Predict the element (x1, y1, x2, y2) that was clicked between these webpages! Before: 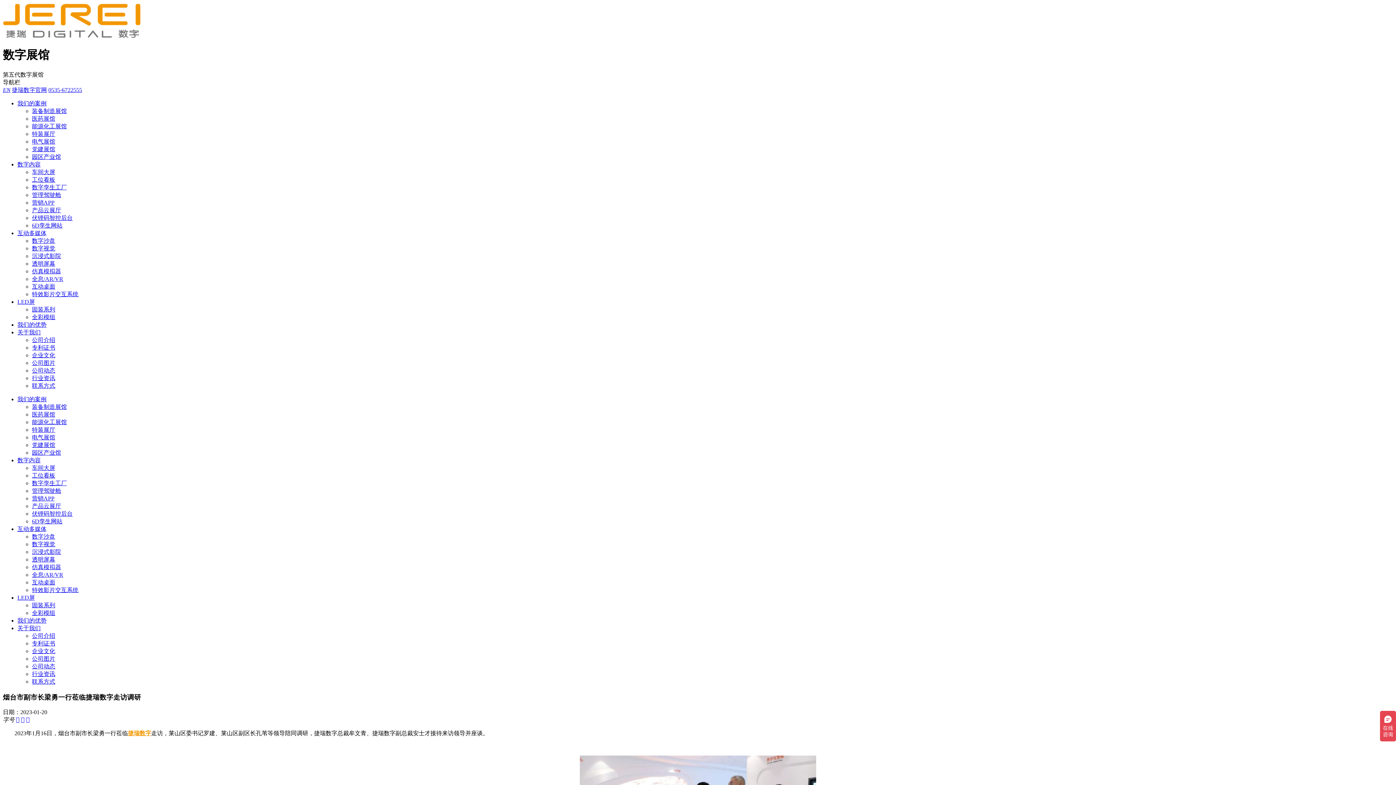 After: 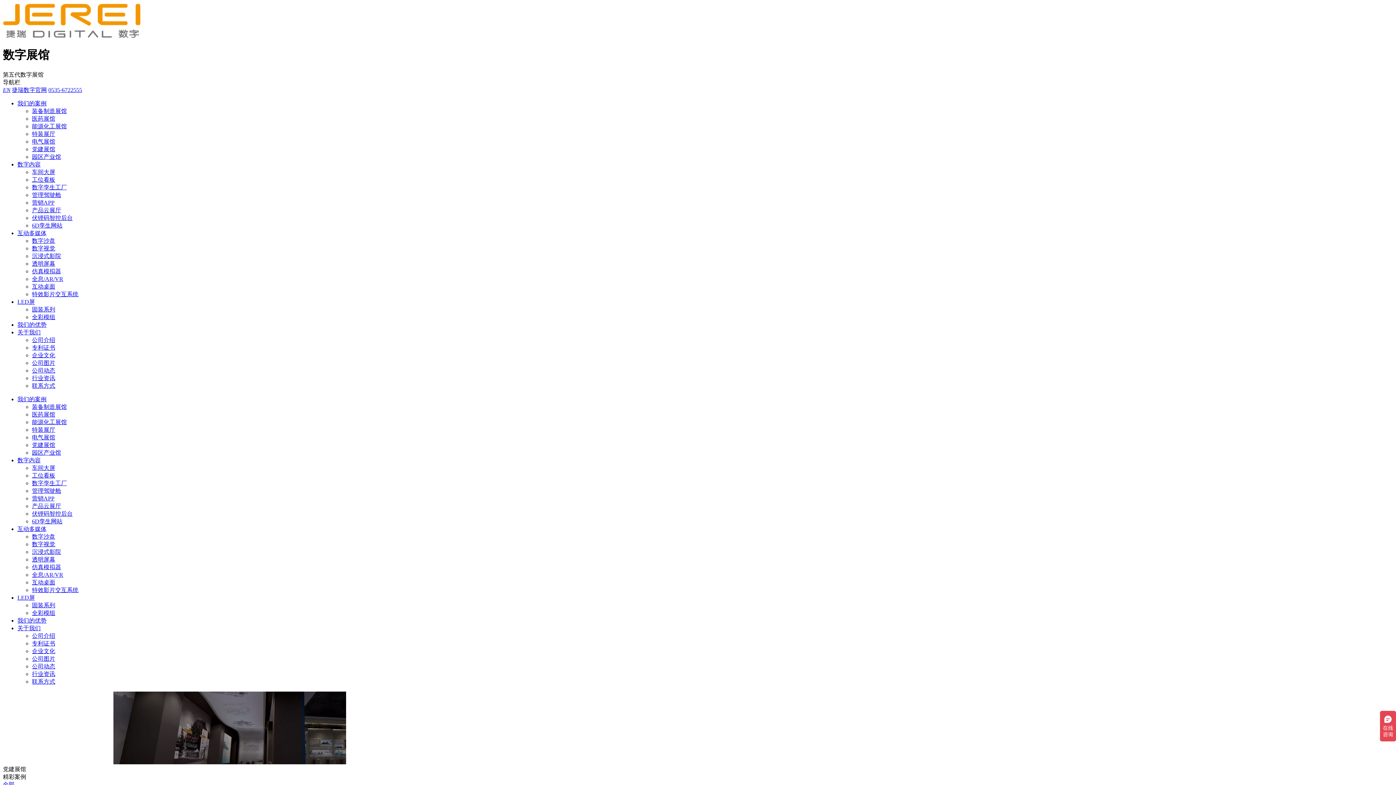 Action: bbox: (32, 442, 55, 448) label: 党建展馆